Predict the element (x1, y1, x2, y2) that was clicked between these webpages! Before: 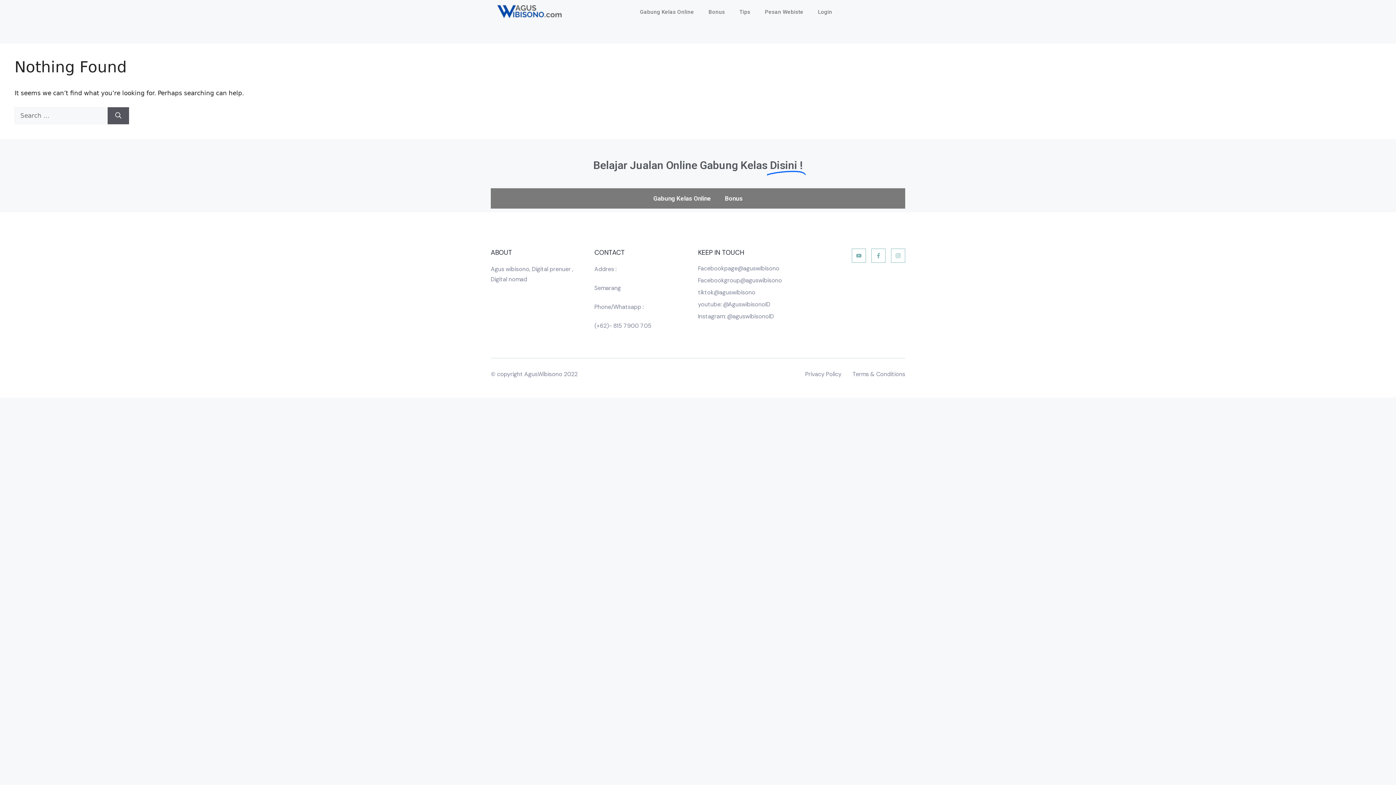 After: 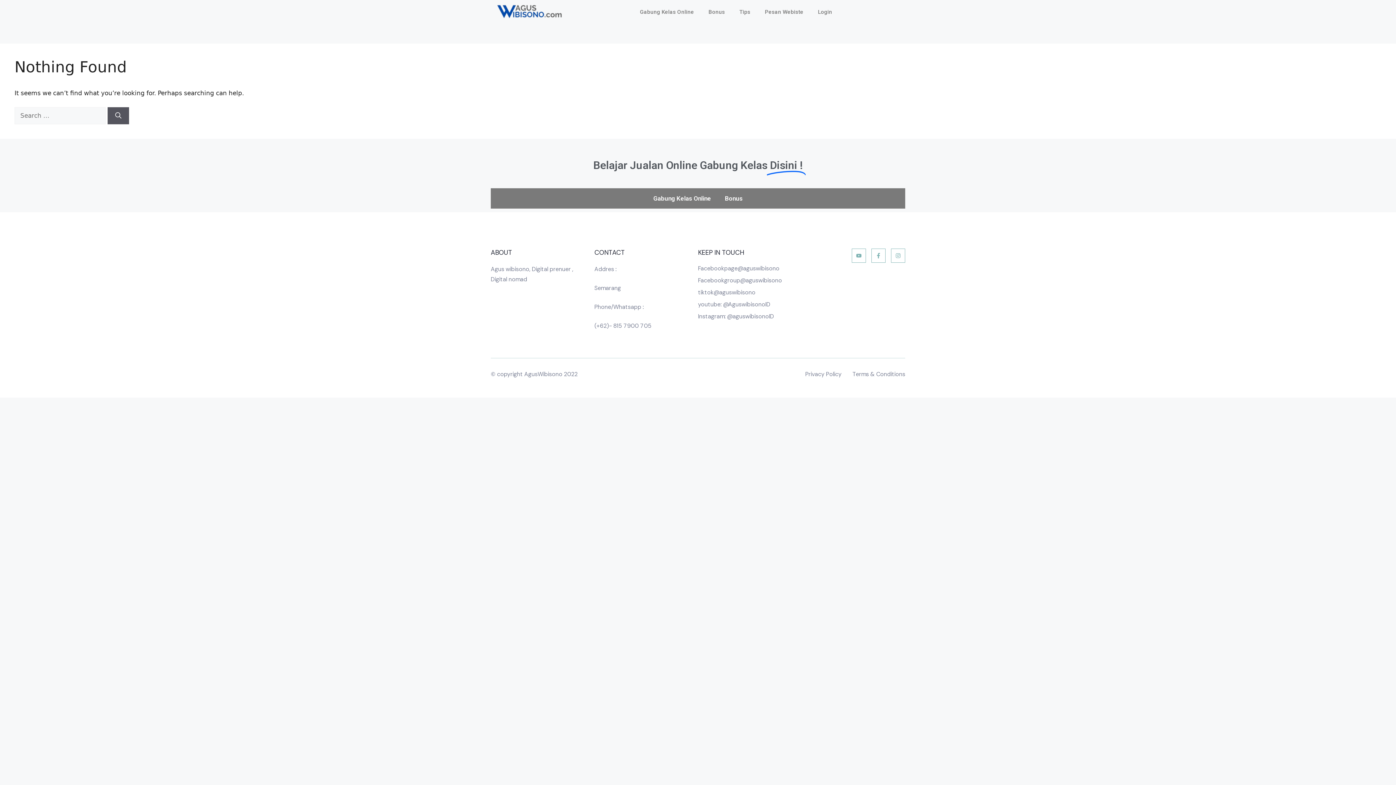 Action: bbox: (698, 288, 755, 296) label: tiktok@aguswibisono